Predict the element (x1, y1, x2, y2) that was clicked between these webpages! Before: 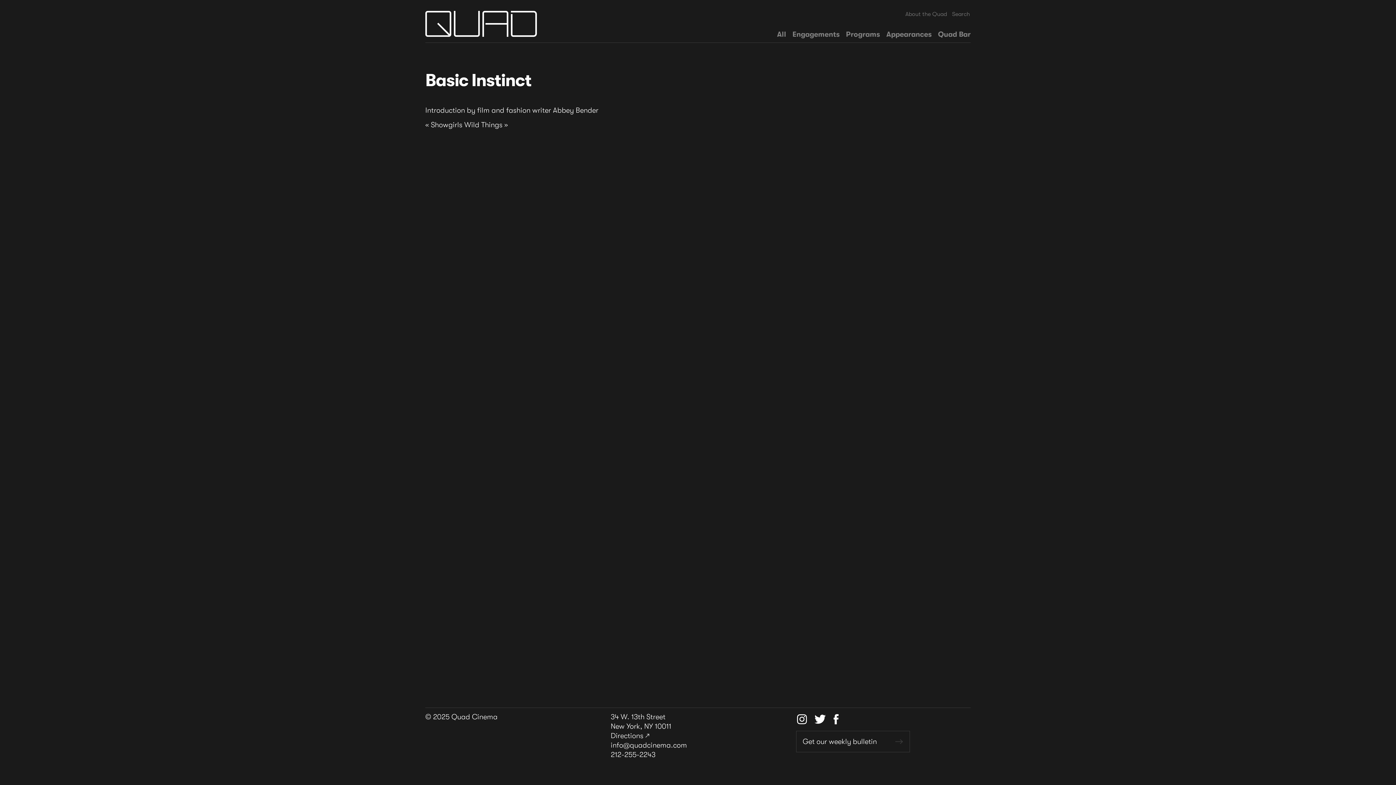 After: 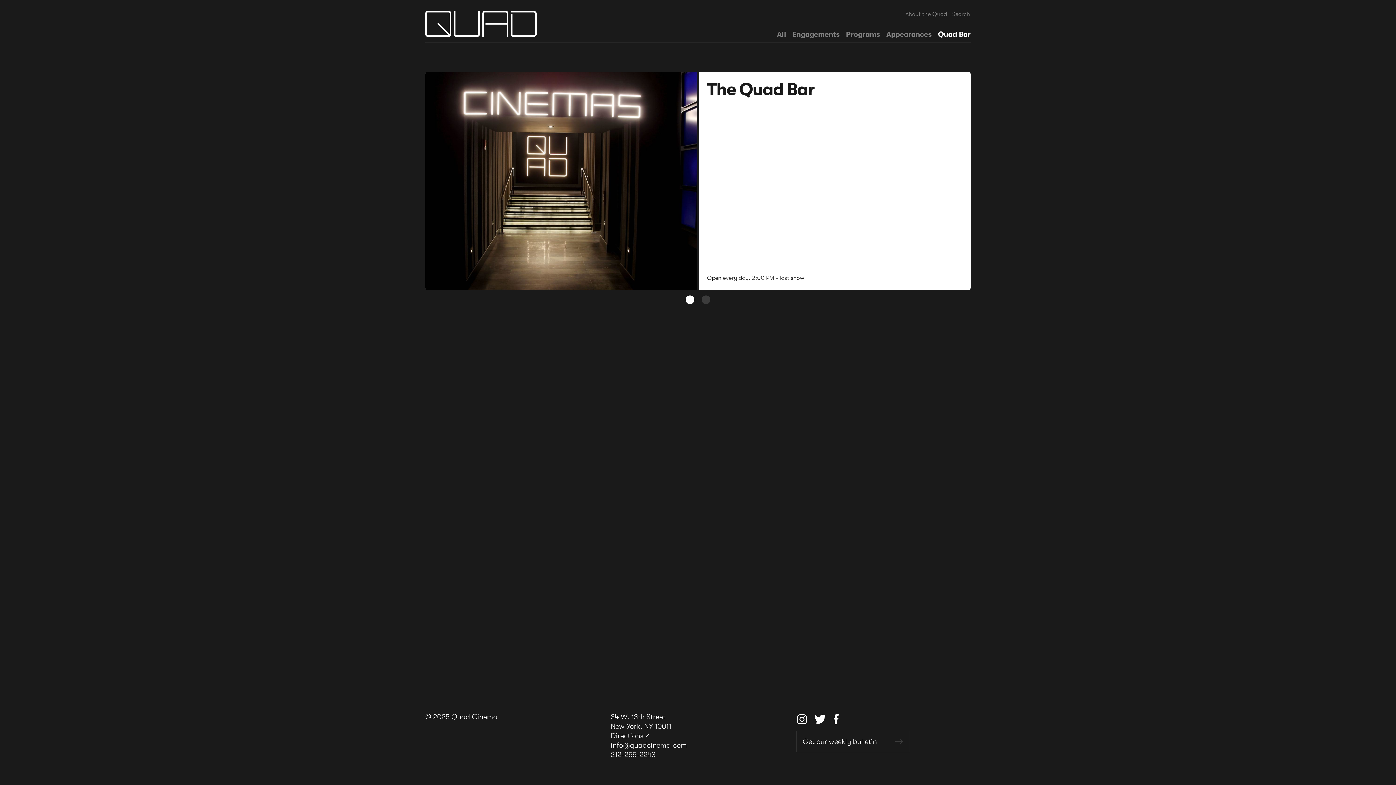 Action: label: Quad Bar bbox: (938, 30, 970, 38)